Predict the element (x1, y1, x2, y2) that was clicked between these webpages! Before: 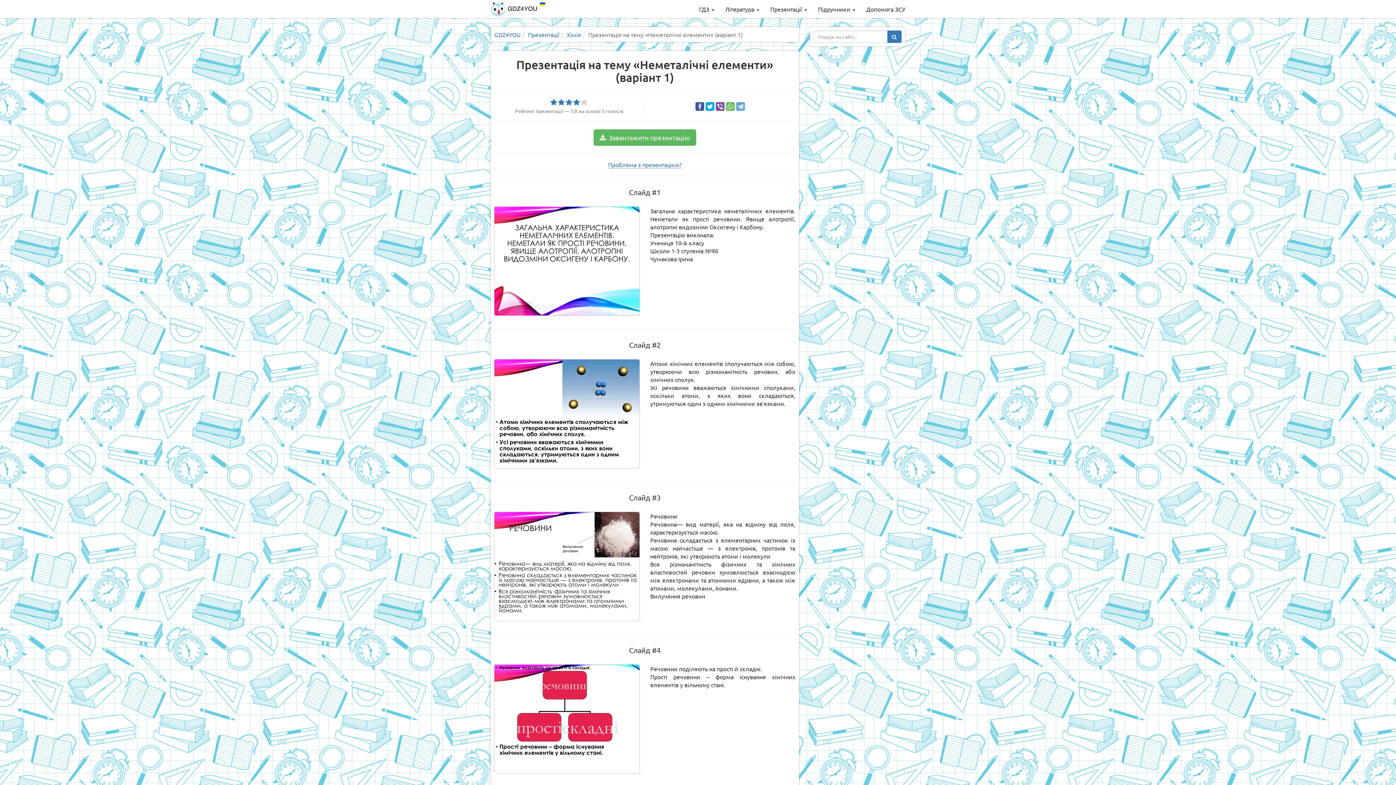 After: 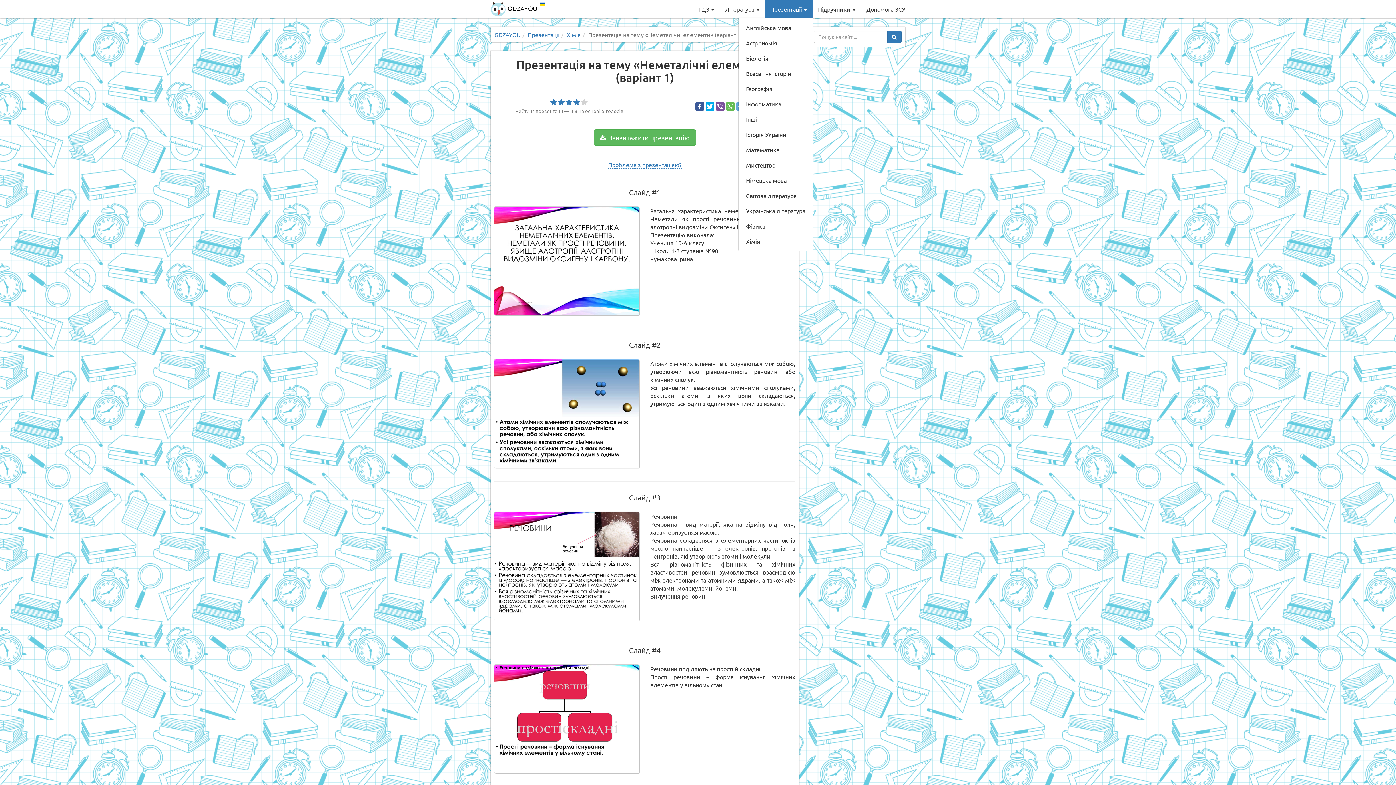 Action: bbox: (765, 0, 812, 18) label: Презентації 